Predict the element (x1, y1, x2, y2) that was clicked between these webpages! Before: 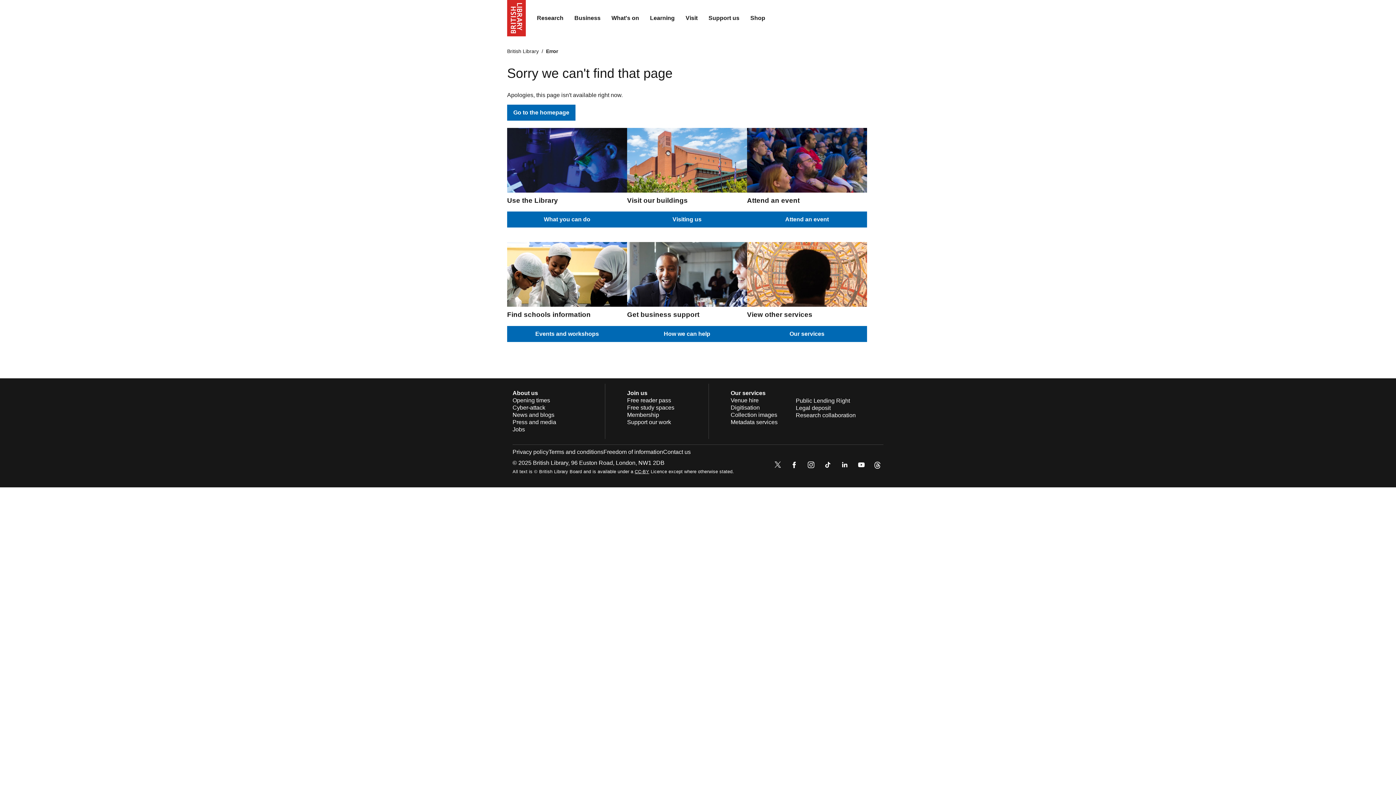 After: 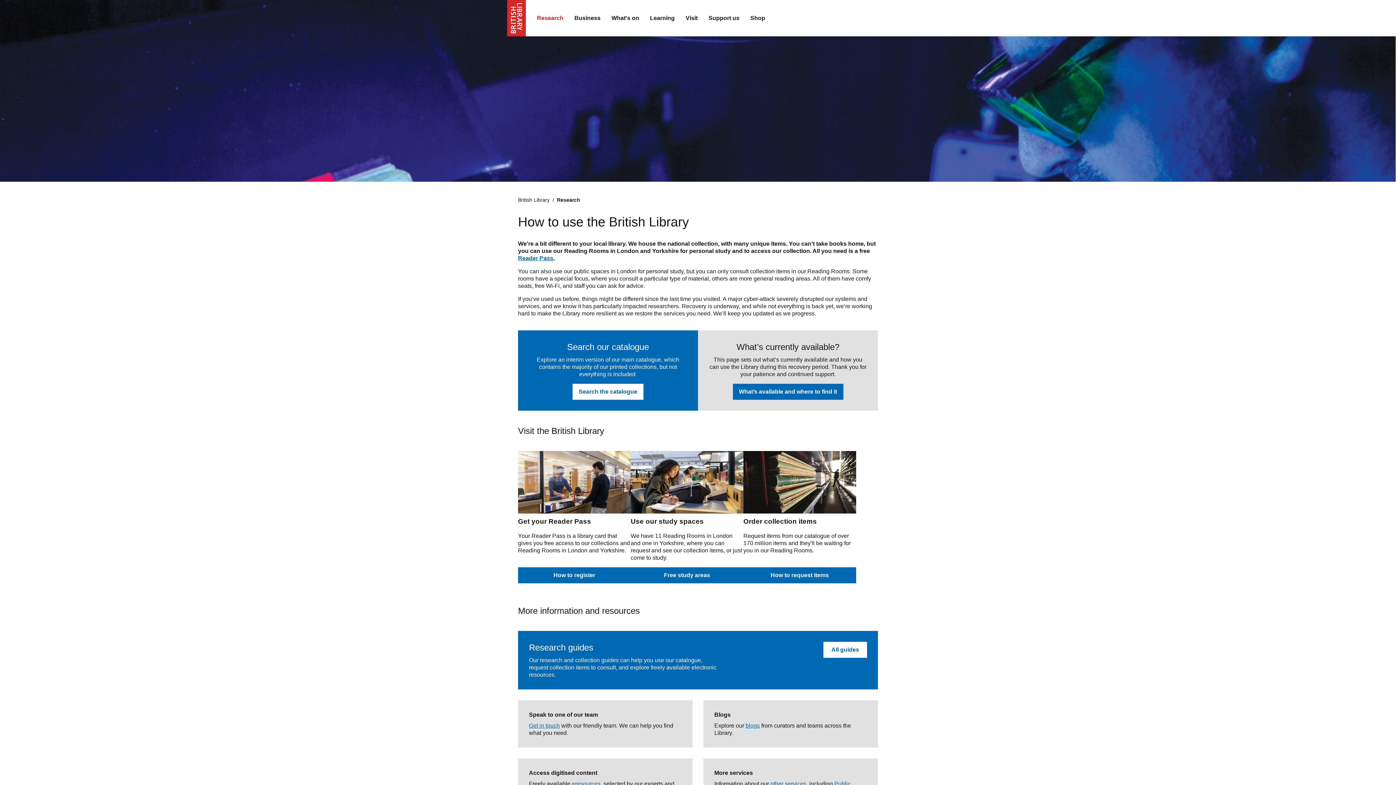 Action: bbox: (531, 9, 569, 27) label: Research